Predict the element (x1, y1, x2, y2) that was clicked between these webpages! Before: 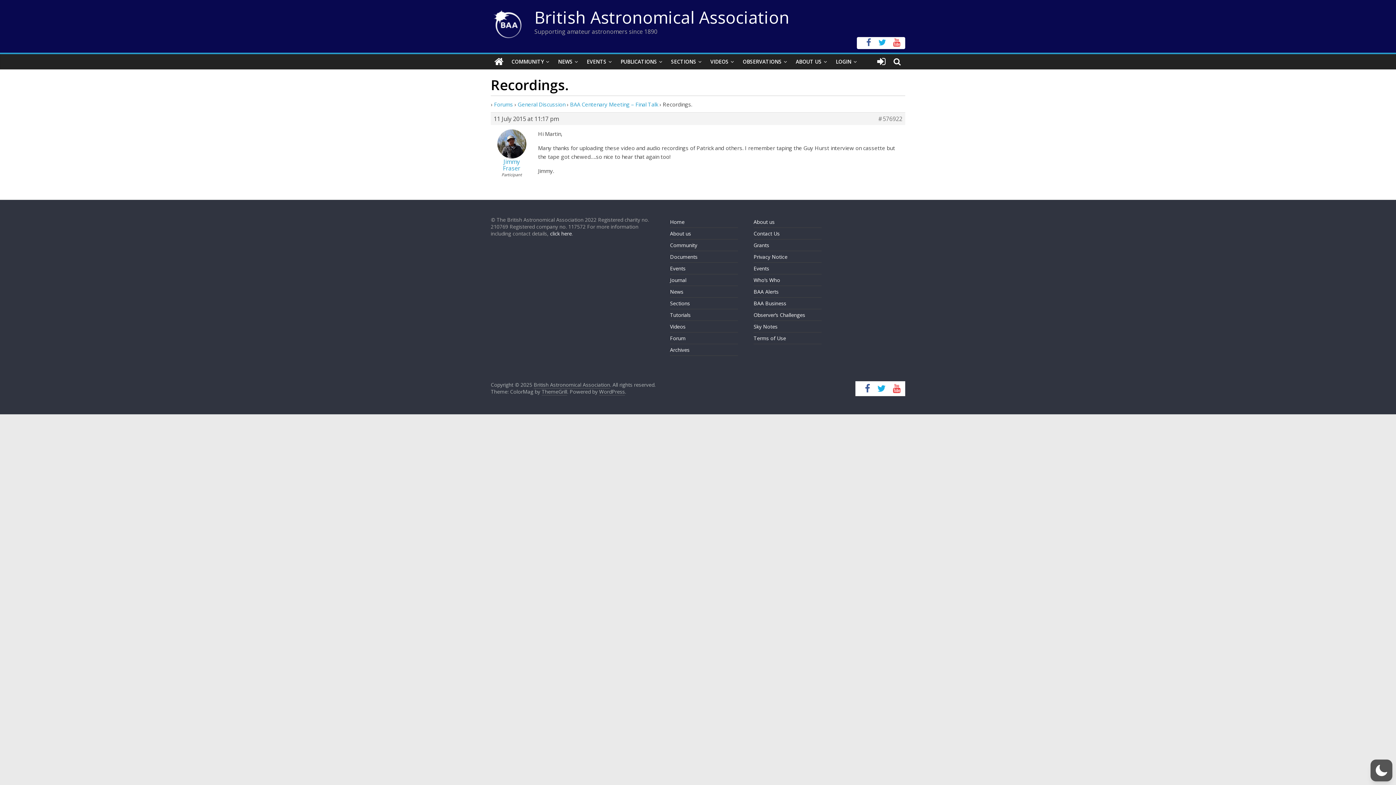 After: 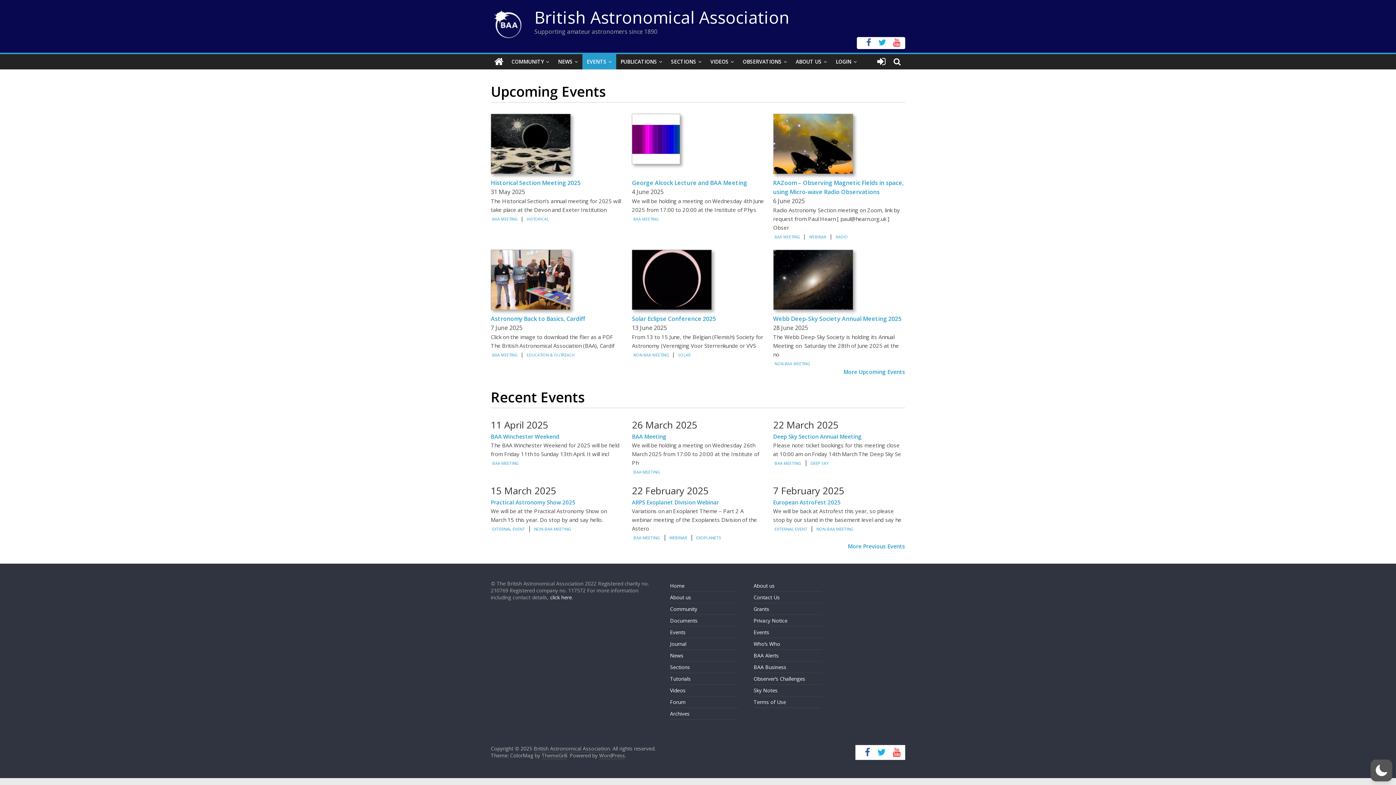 Action: label: EVENTS bbox: (582, 54, 616, 69)